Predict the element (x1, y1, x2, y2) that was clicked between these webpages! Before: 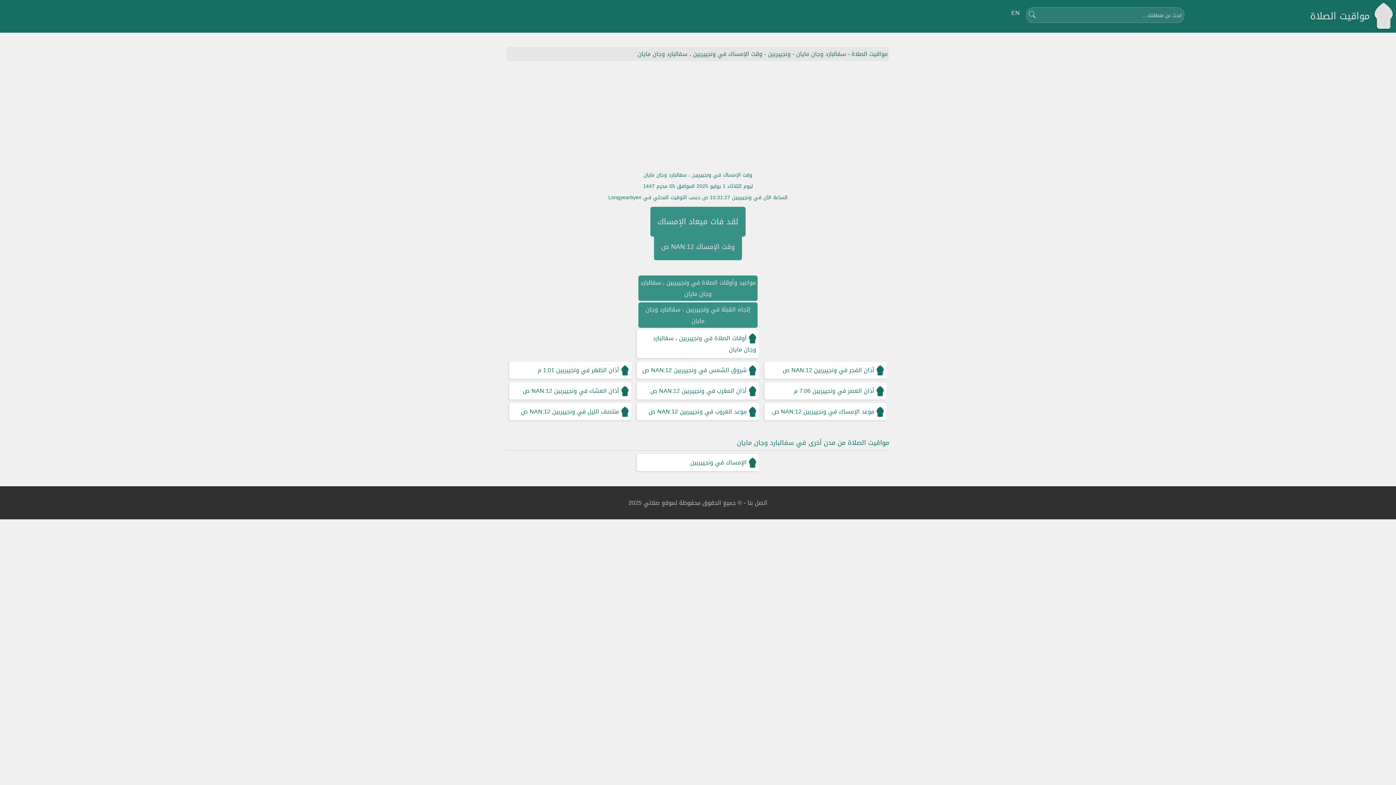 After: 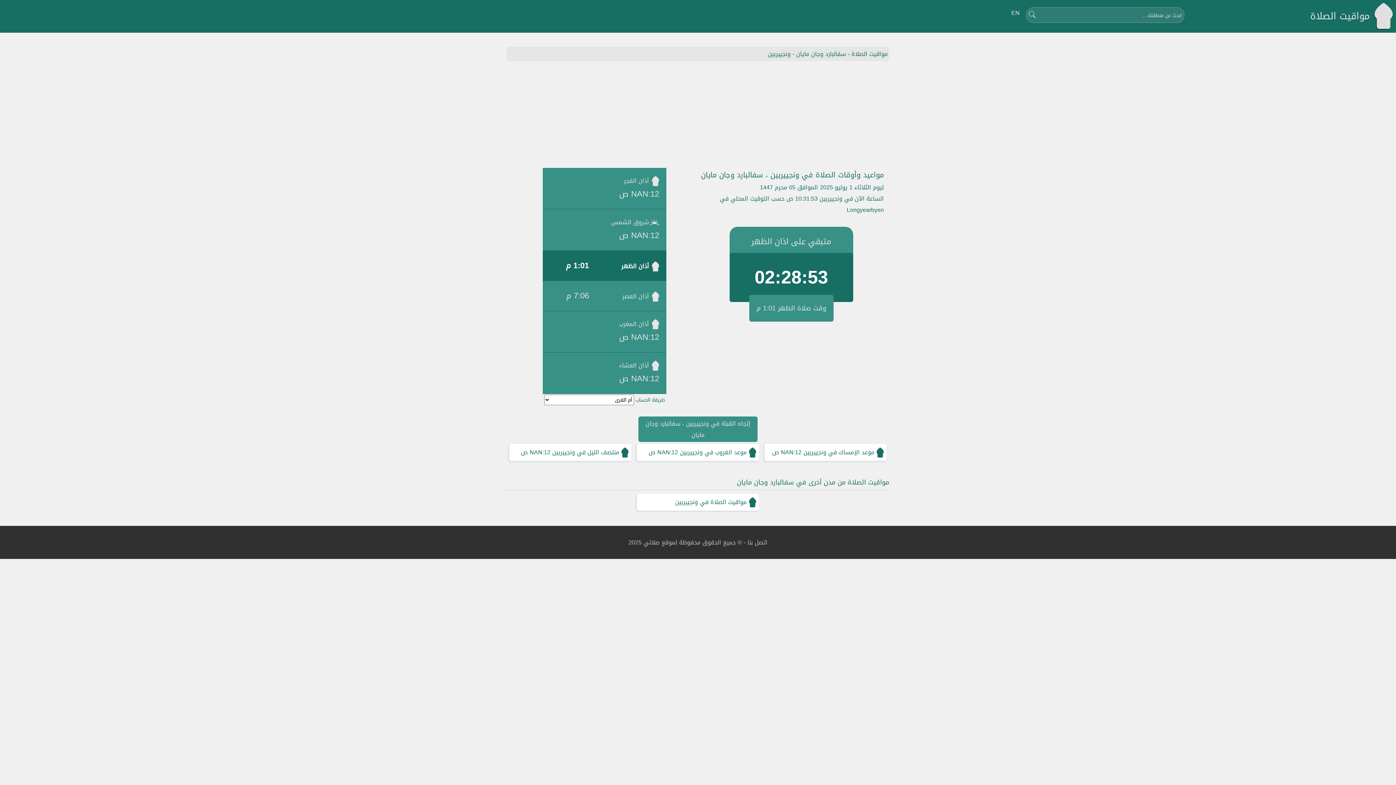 Action: label: ونجييربين bbox: (768, 48, 790, 59)